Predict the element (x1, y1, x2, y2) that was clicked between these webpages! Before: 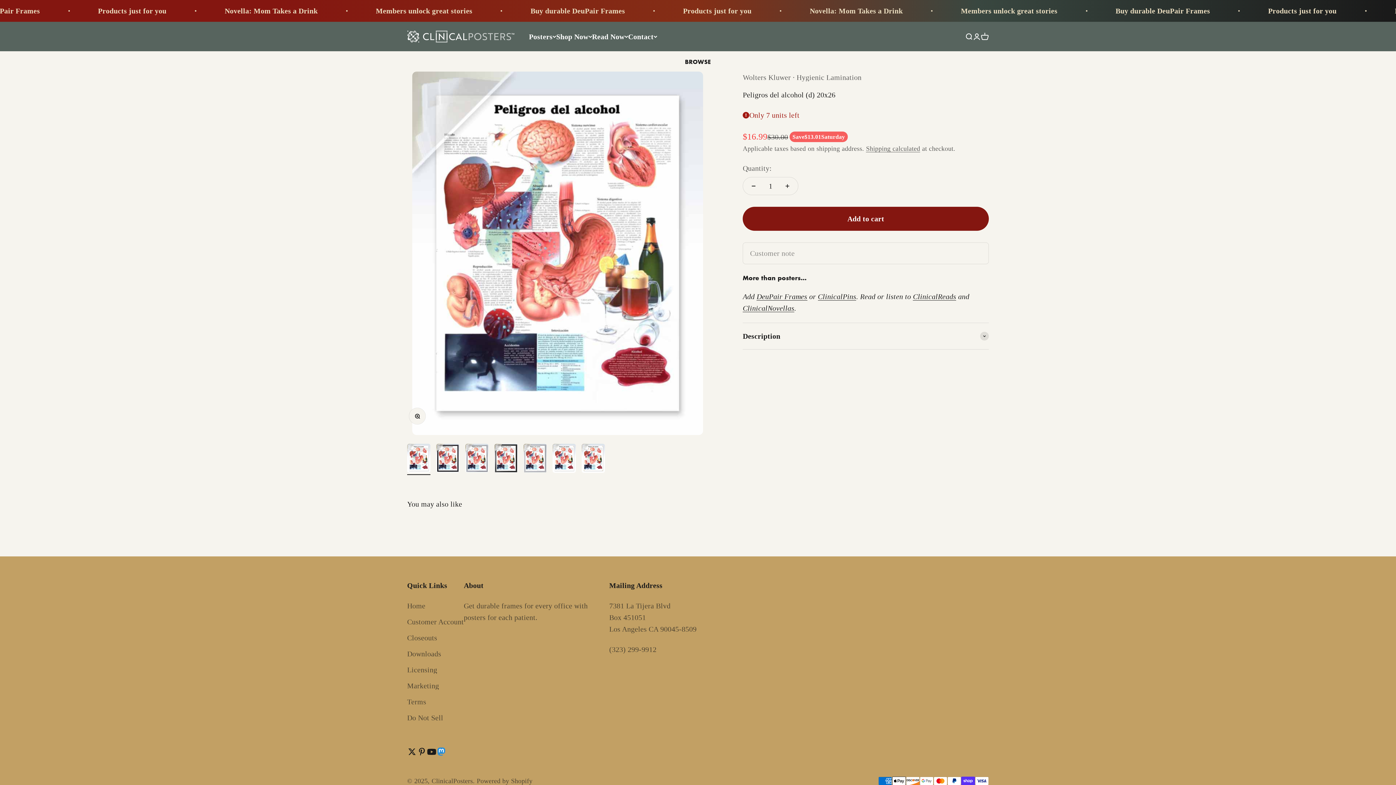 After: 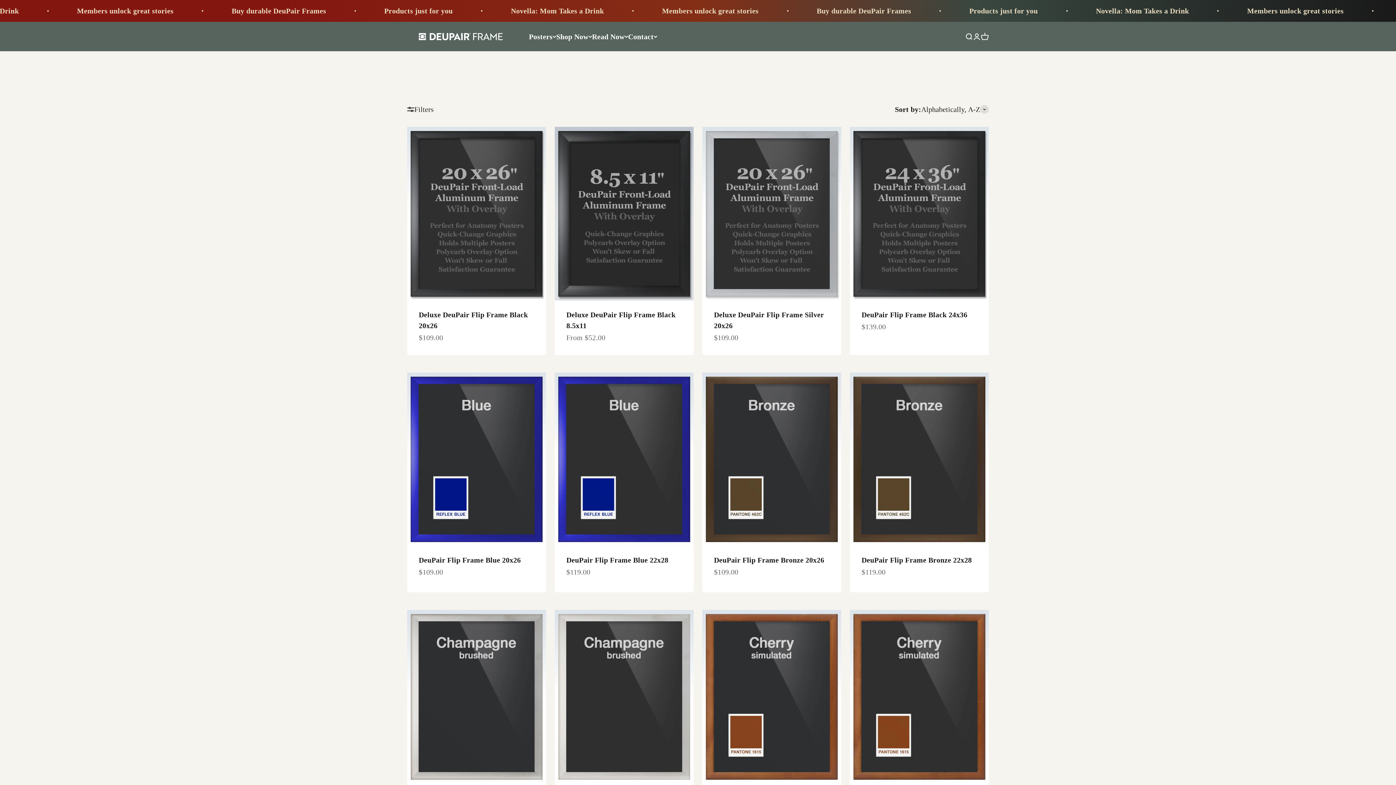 Action: bbox: (756, 292, 807, 300) label: DeuPair Frames